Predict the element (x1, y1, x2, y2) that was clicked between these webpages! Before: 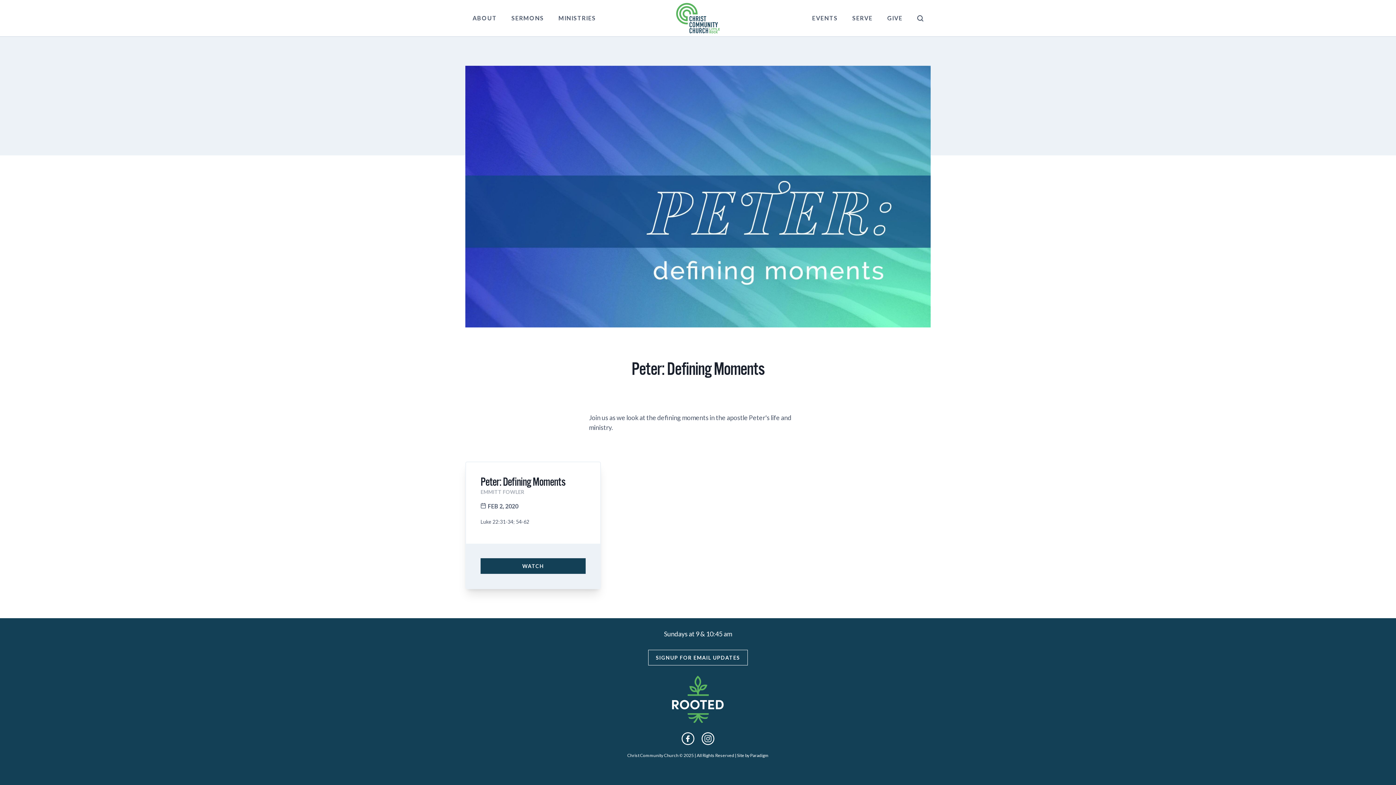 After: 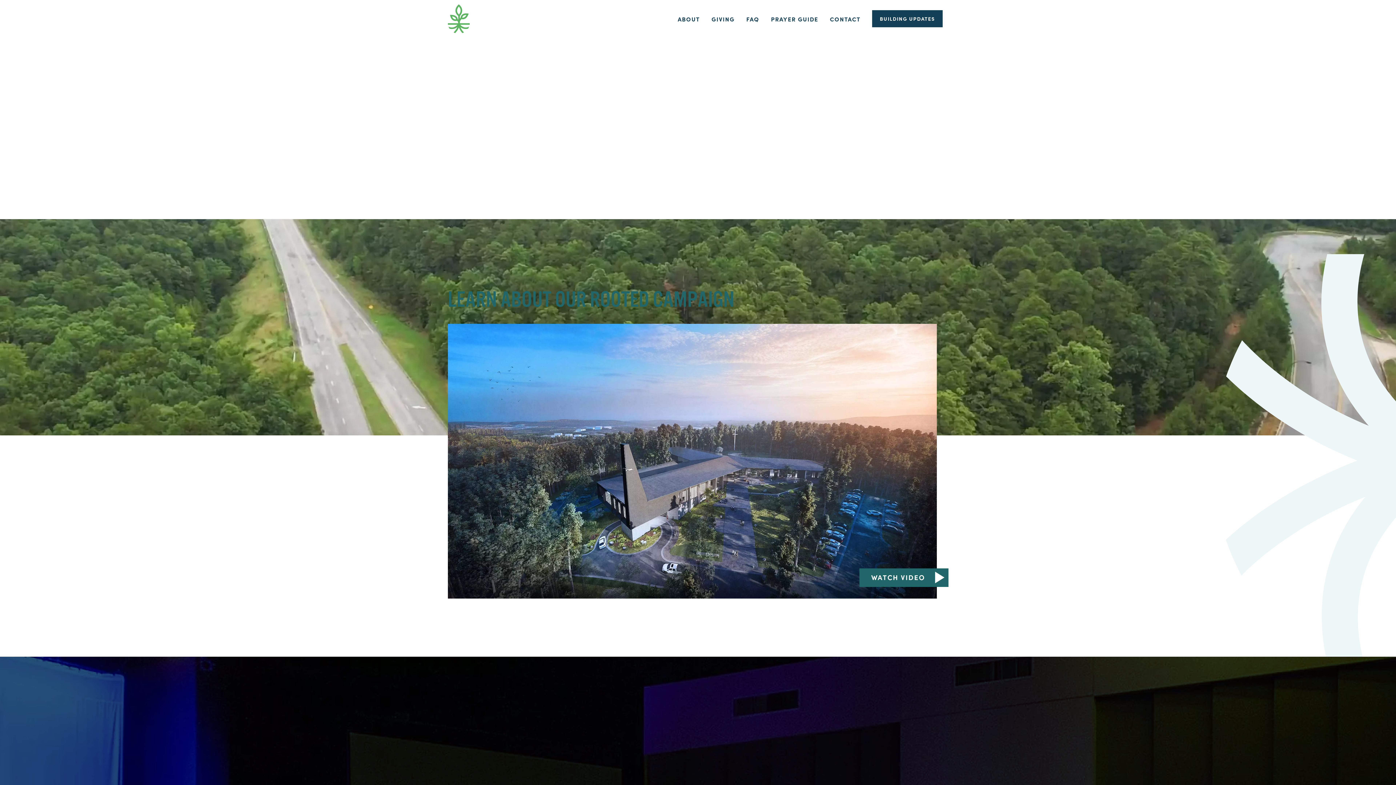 Action: bbox: (669, 672, 727, 726)